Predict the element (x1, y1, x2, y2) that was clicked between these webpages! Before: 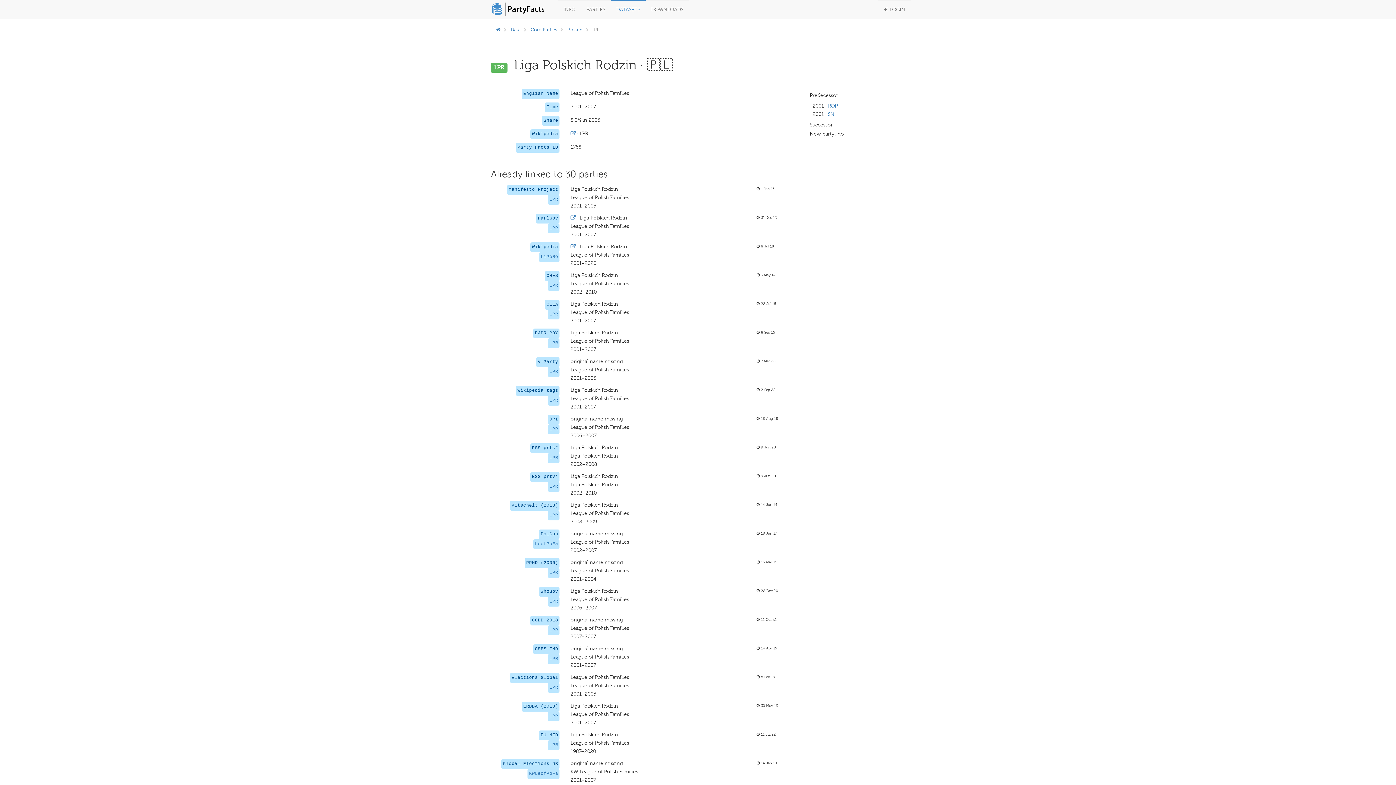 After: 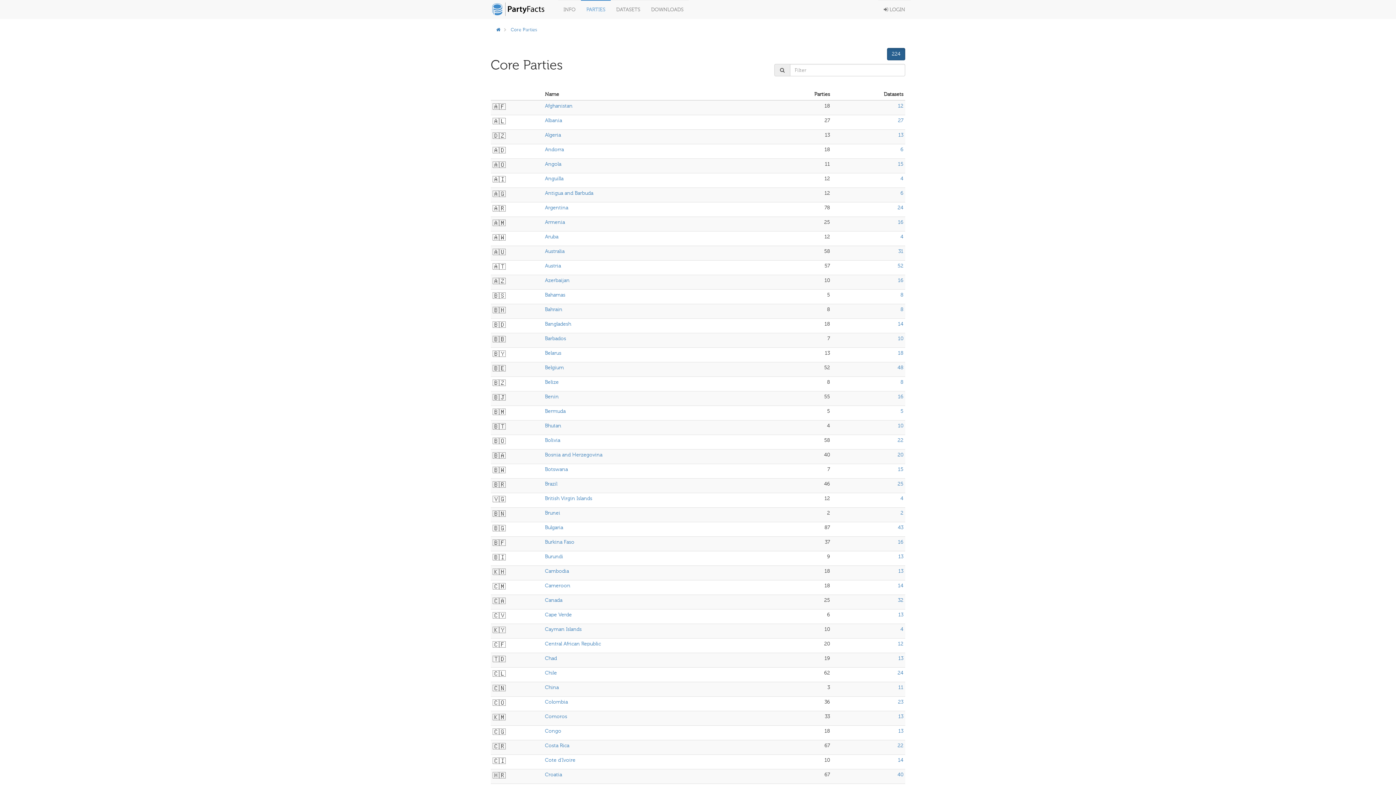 Action: label: Core Parties bbox: (530, 26, 557, 32)